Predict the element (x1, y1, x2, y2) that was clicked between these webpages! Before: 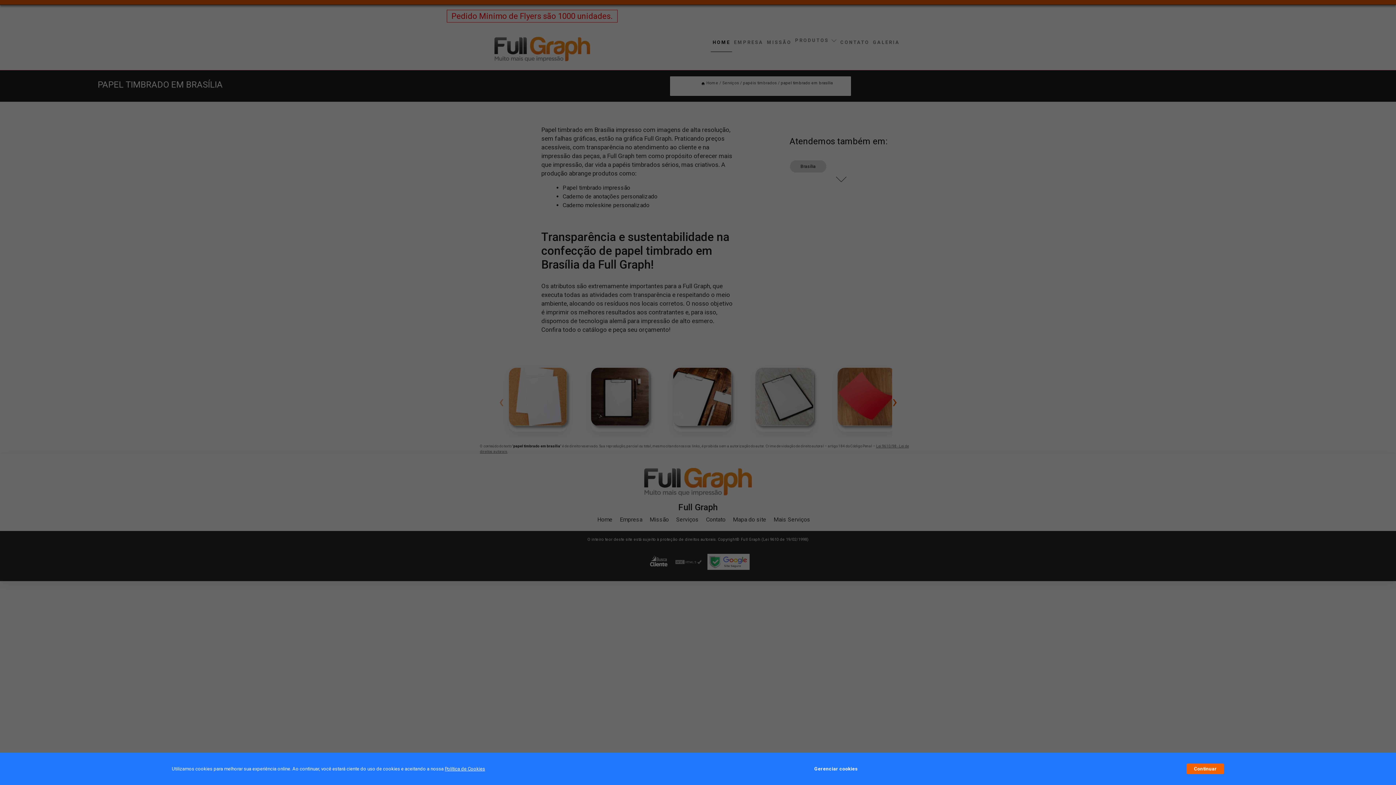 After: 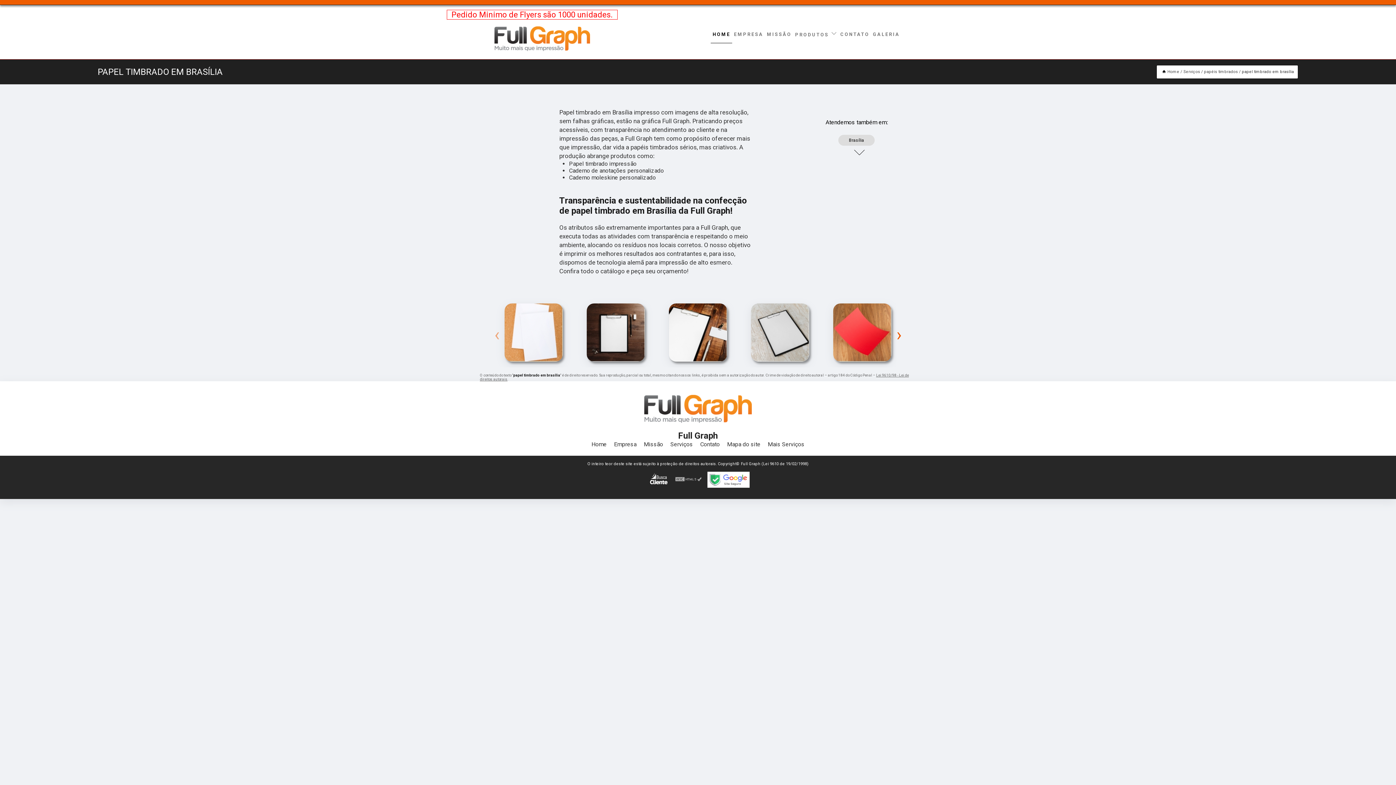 Action: label: Continuar bbox: (1187, 764, 1224, 774)